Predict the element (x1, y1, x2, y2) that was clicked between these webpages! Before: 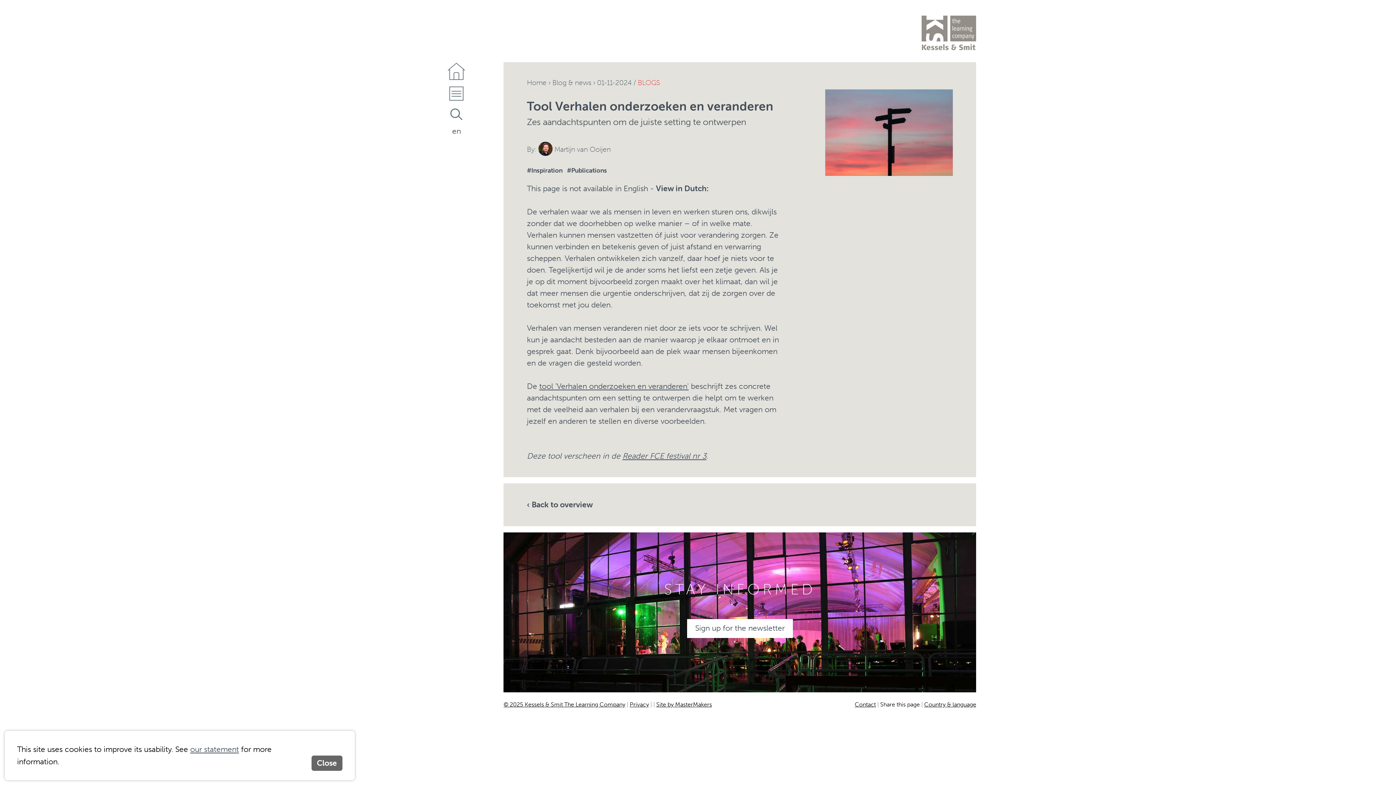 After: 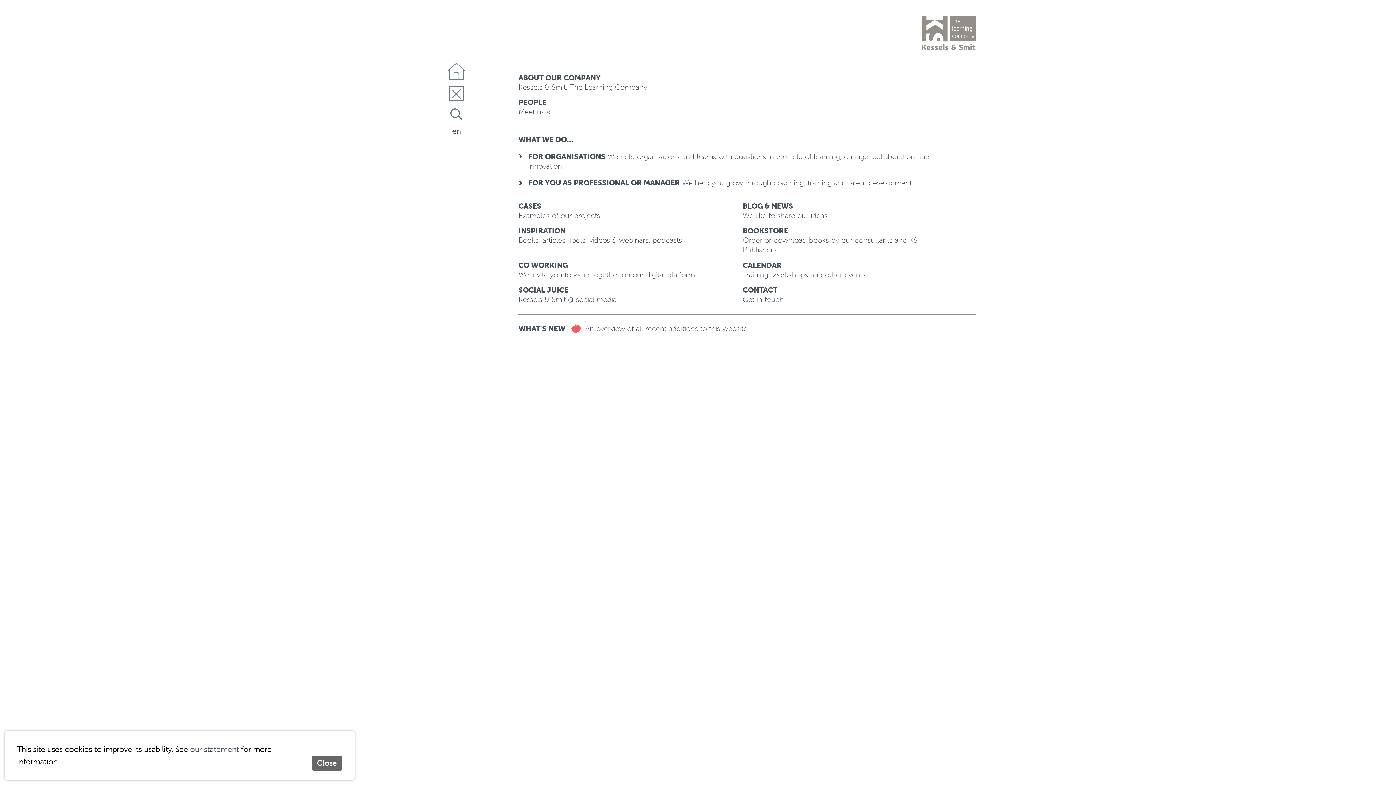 Action: bbox: (447, 86, 465, 105)